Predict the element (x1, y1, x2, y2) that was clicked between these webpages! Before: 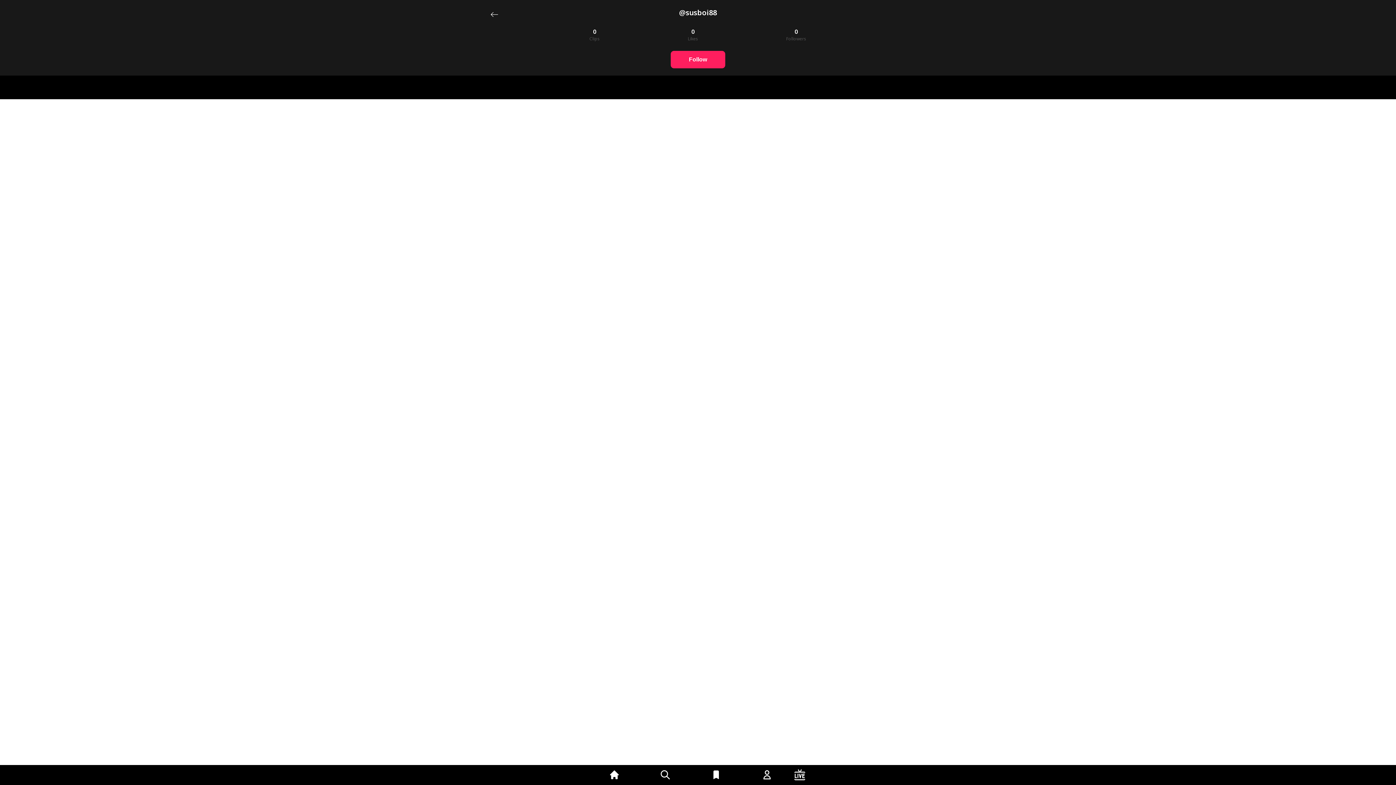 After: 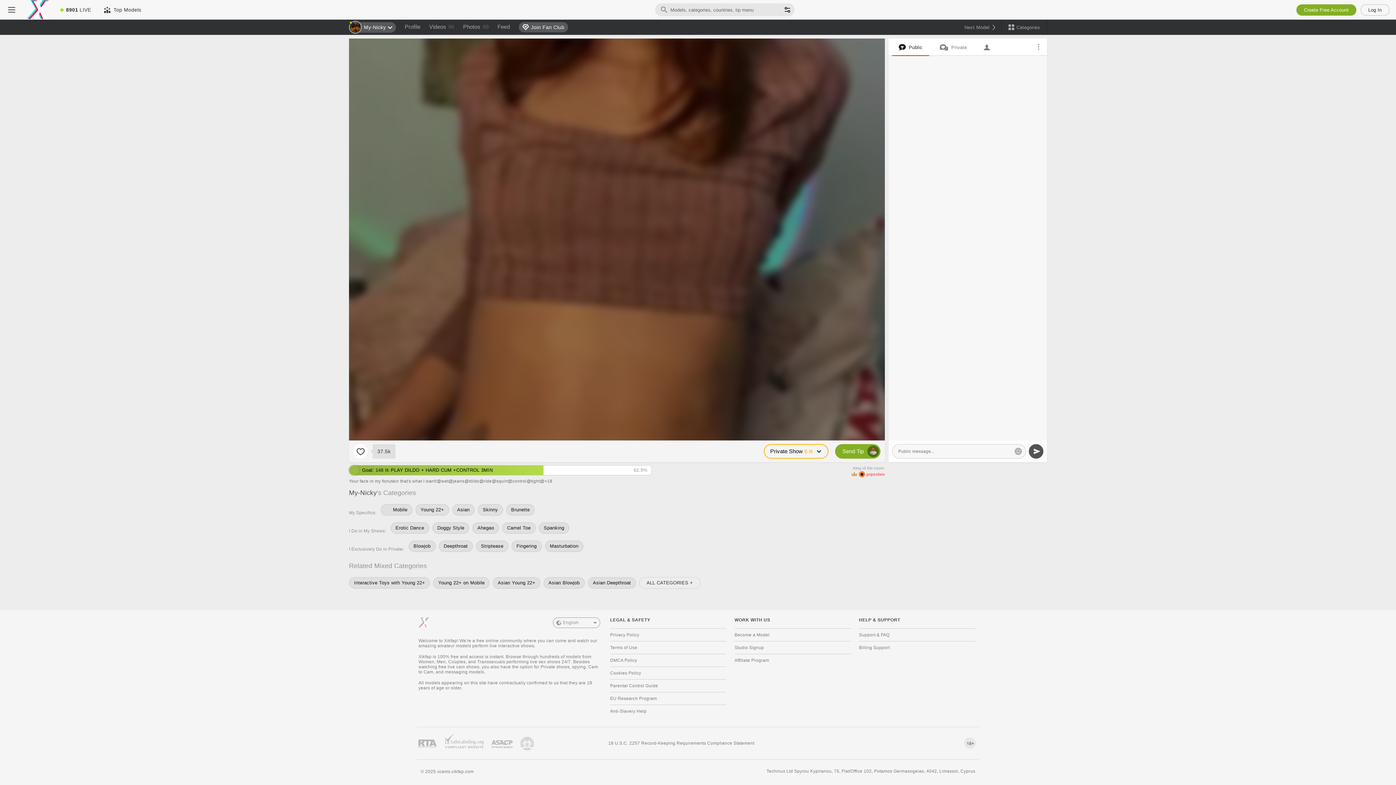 Action: bbox: (792, 767, 807, 783)